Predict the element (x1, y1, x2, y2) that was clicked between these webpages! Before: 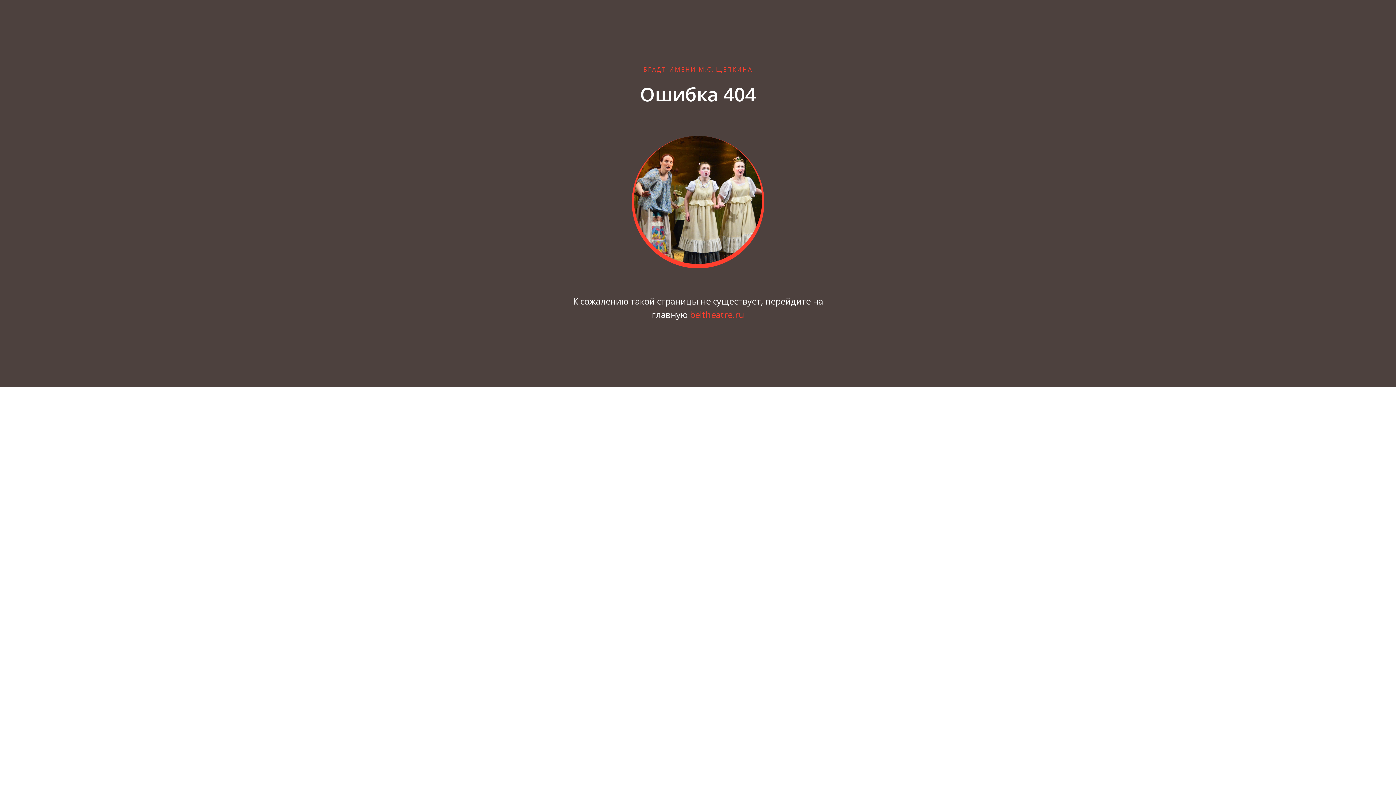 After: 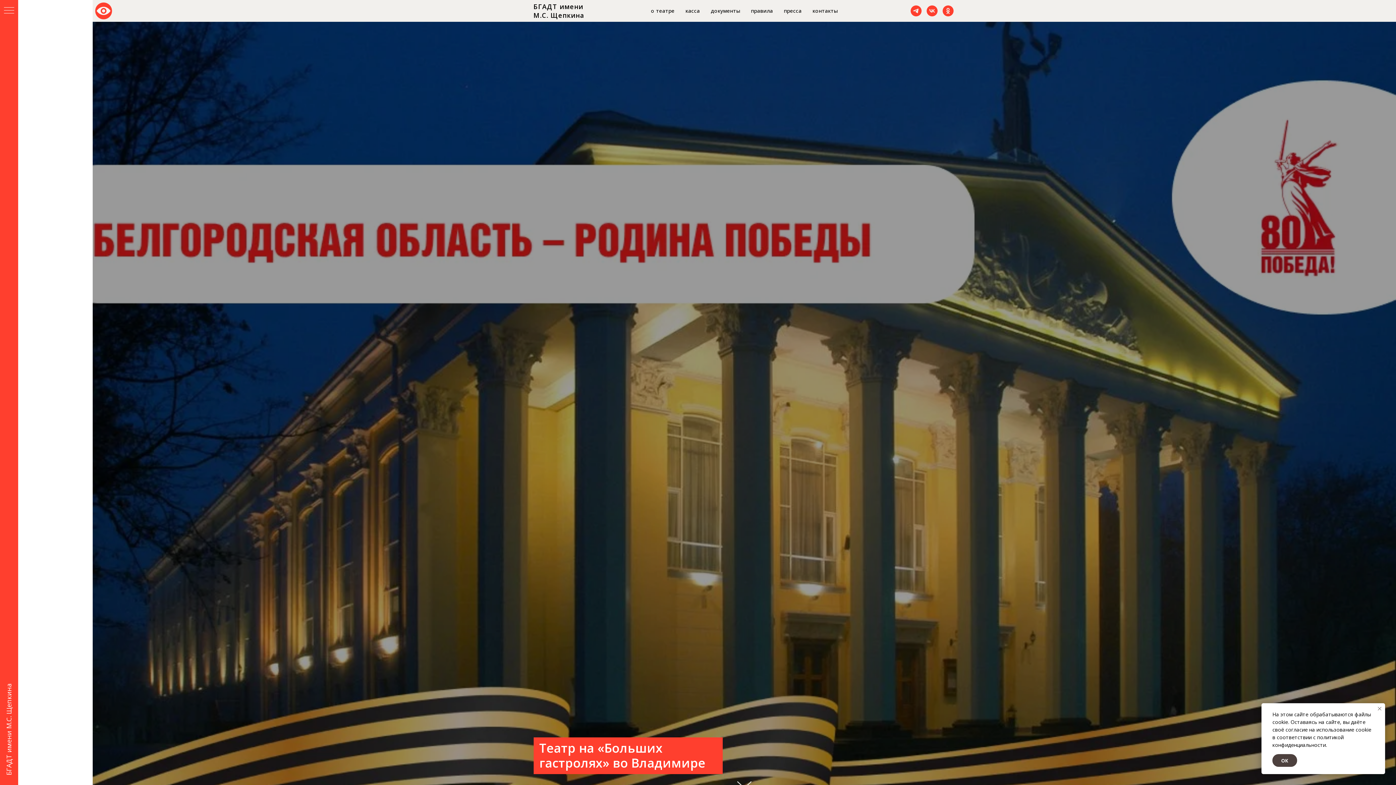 Action: label: beltheatre.ru bbox: (690, 308, 744, 320)